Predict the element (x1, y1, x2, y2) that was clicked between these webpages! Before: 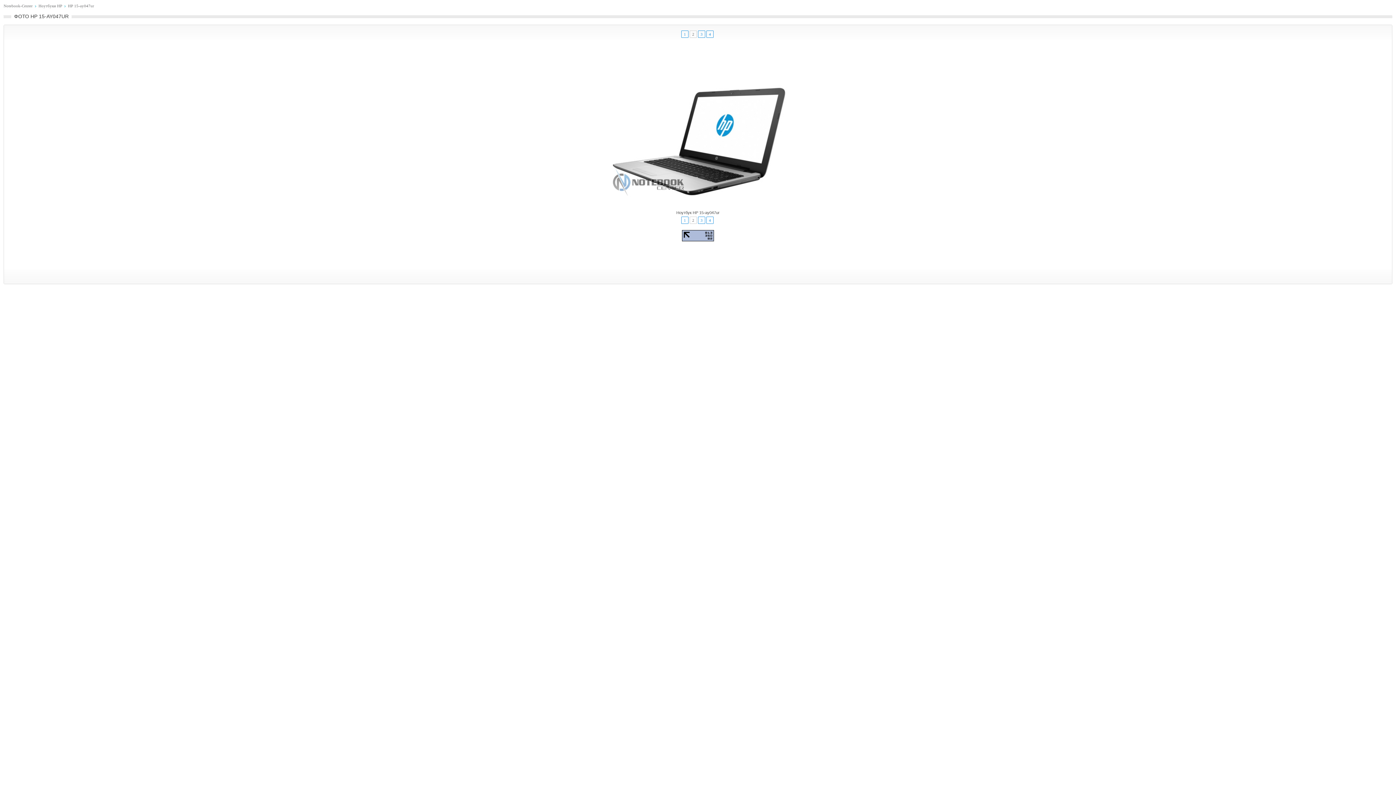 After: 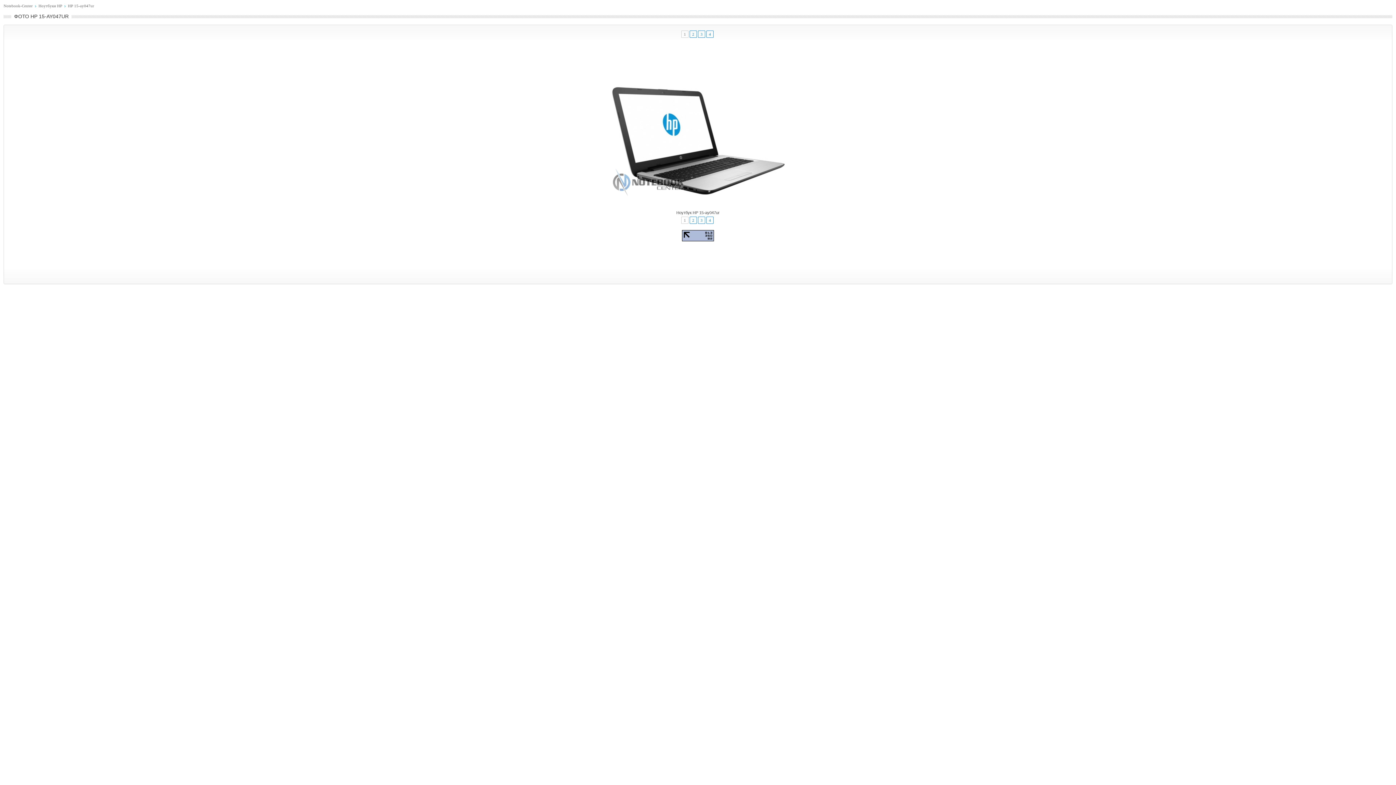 Action: label: 1 bbox: (681, 216, 688, 224)